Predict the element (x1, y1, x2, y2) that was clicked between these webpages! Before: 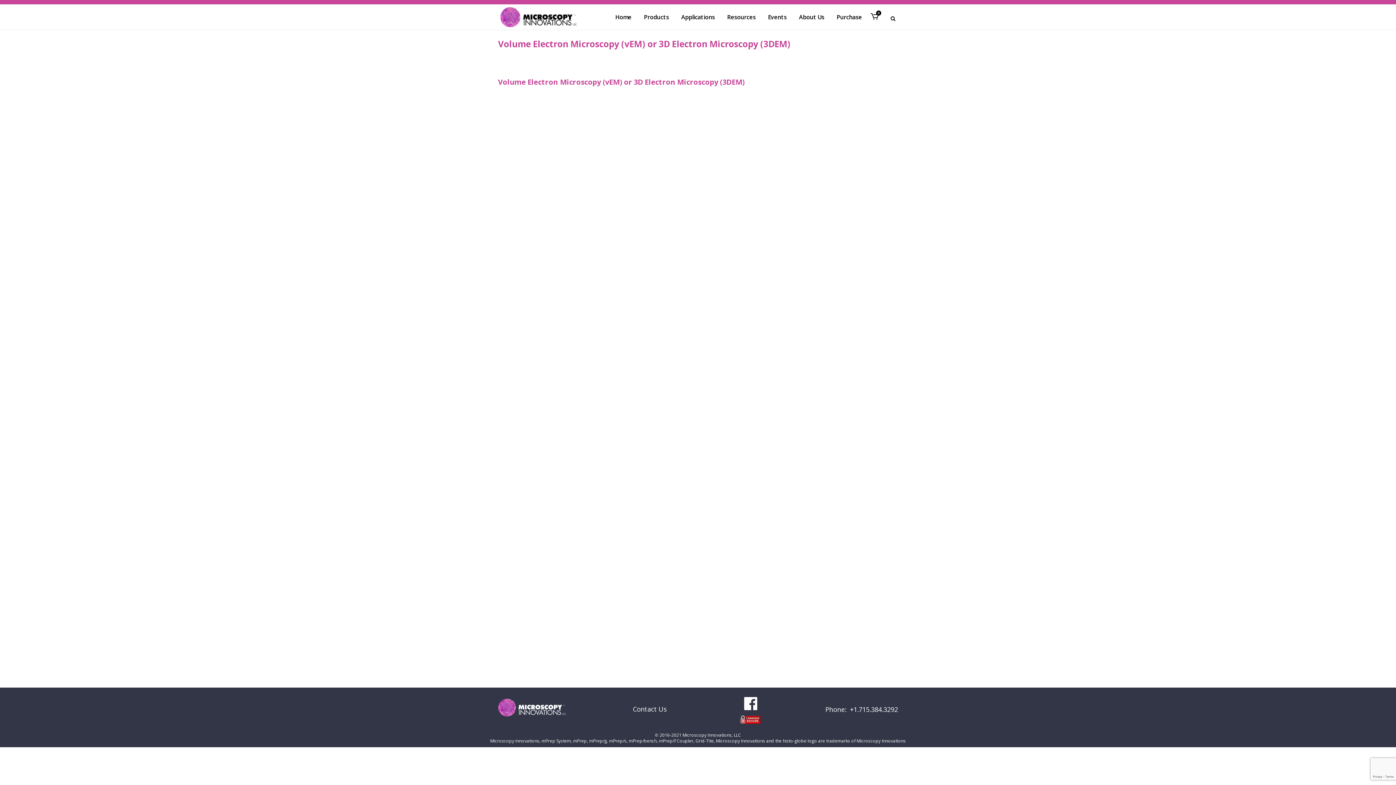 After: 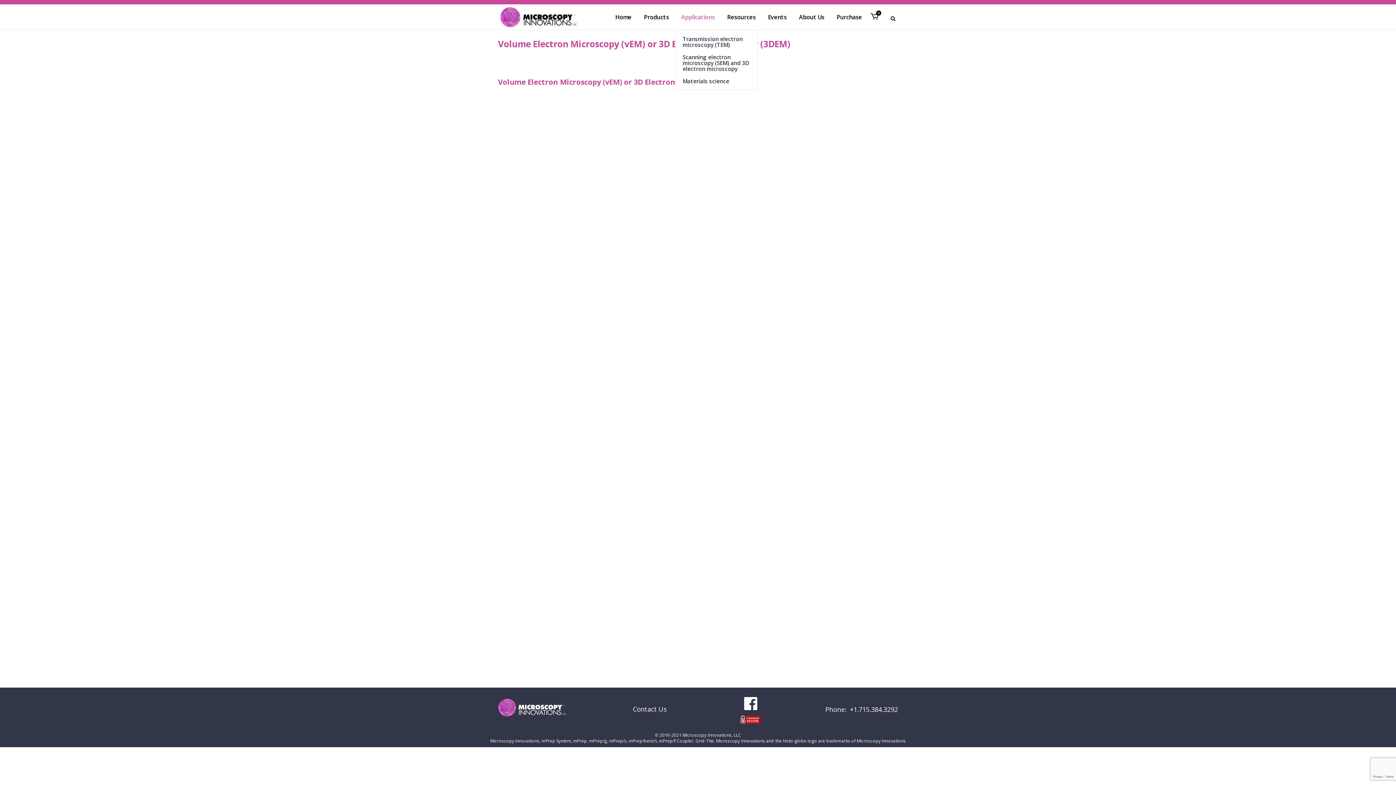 Action: label: Applications bbox: (675, 4, 721, 29)